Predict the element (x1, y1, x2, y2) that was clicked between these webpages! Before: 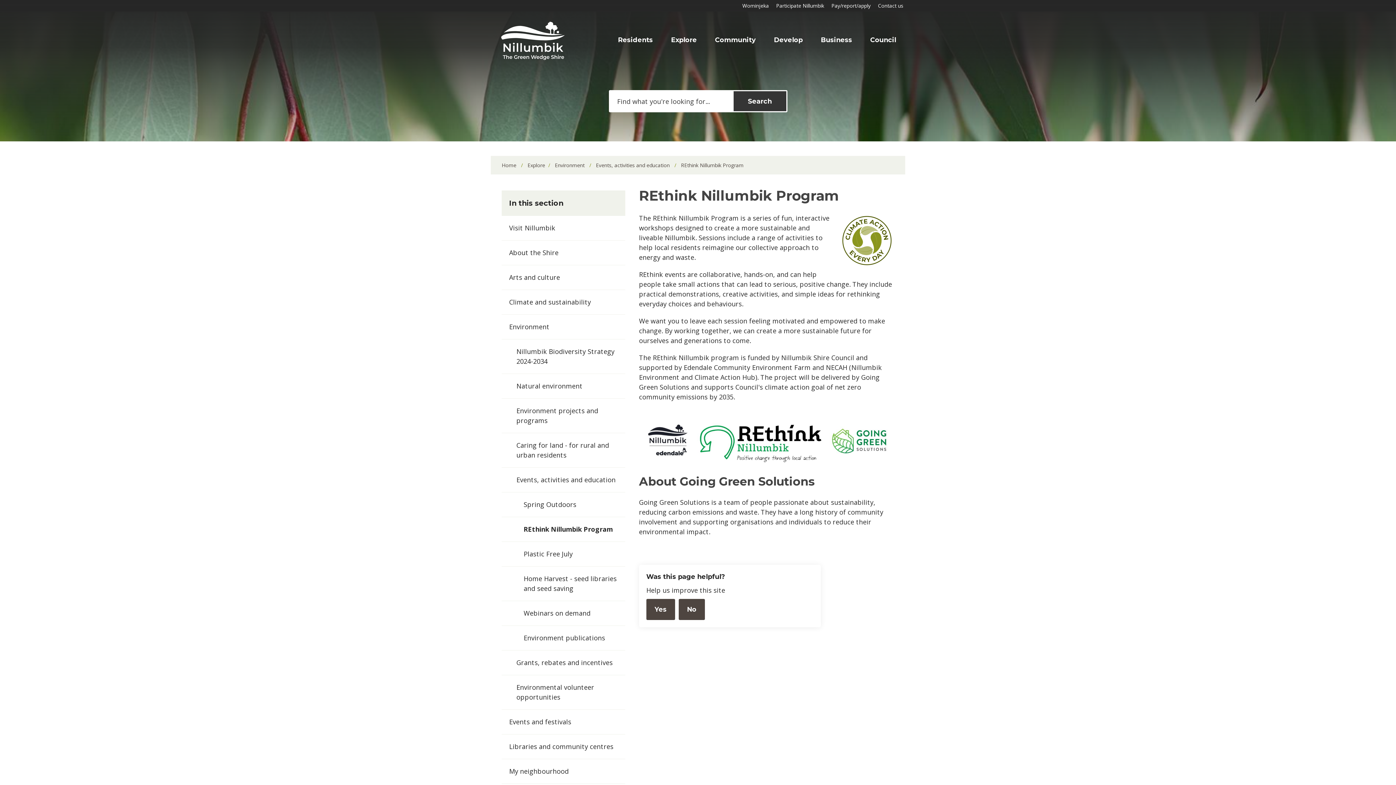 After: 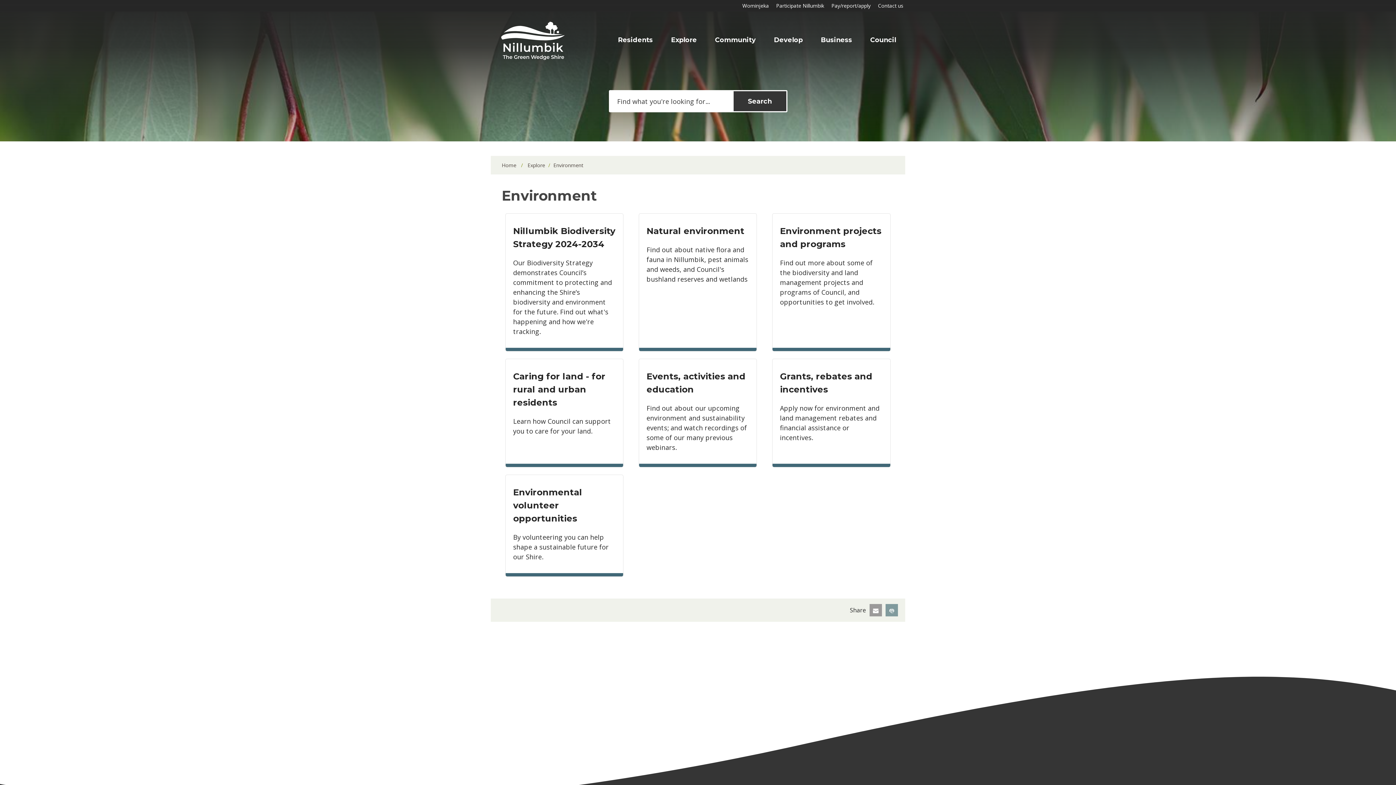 Action: label: Environment bbox: (501, 314, 625, 339)